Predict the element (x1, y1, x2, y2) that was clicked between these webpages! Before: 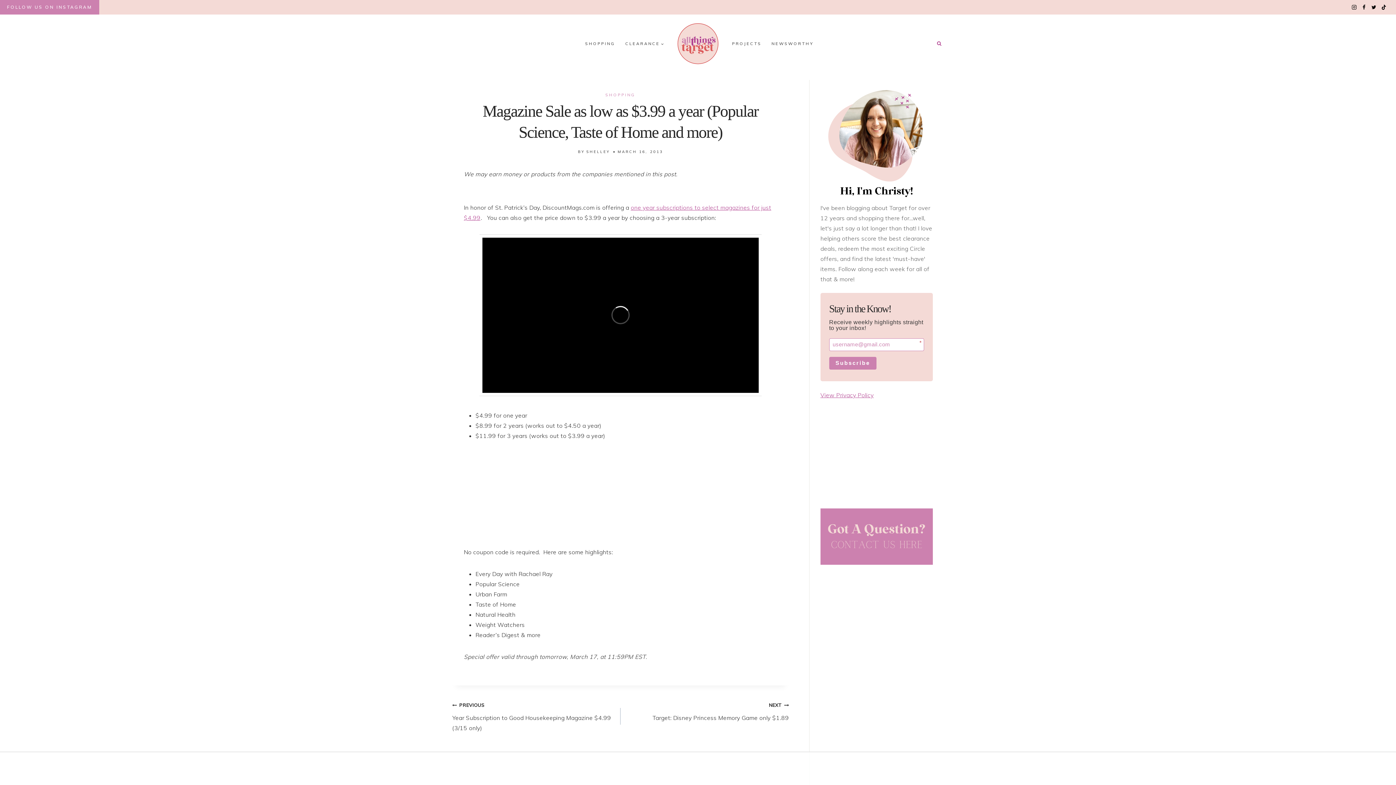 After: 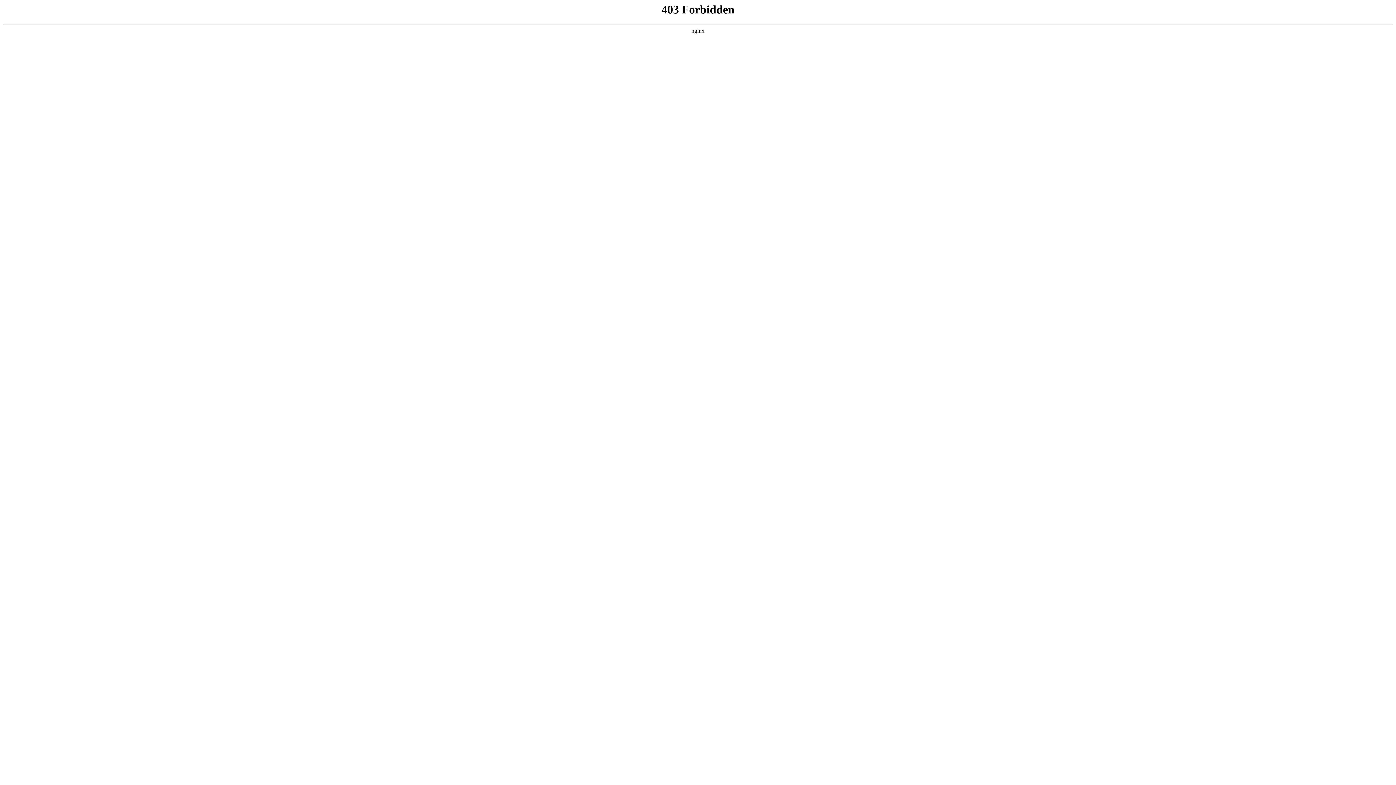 Action: bbox: (620, 700, 788, 723) label: NEXT
Target: Disney Princess Memory Game only $1.89